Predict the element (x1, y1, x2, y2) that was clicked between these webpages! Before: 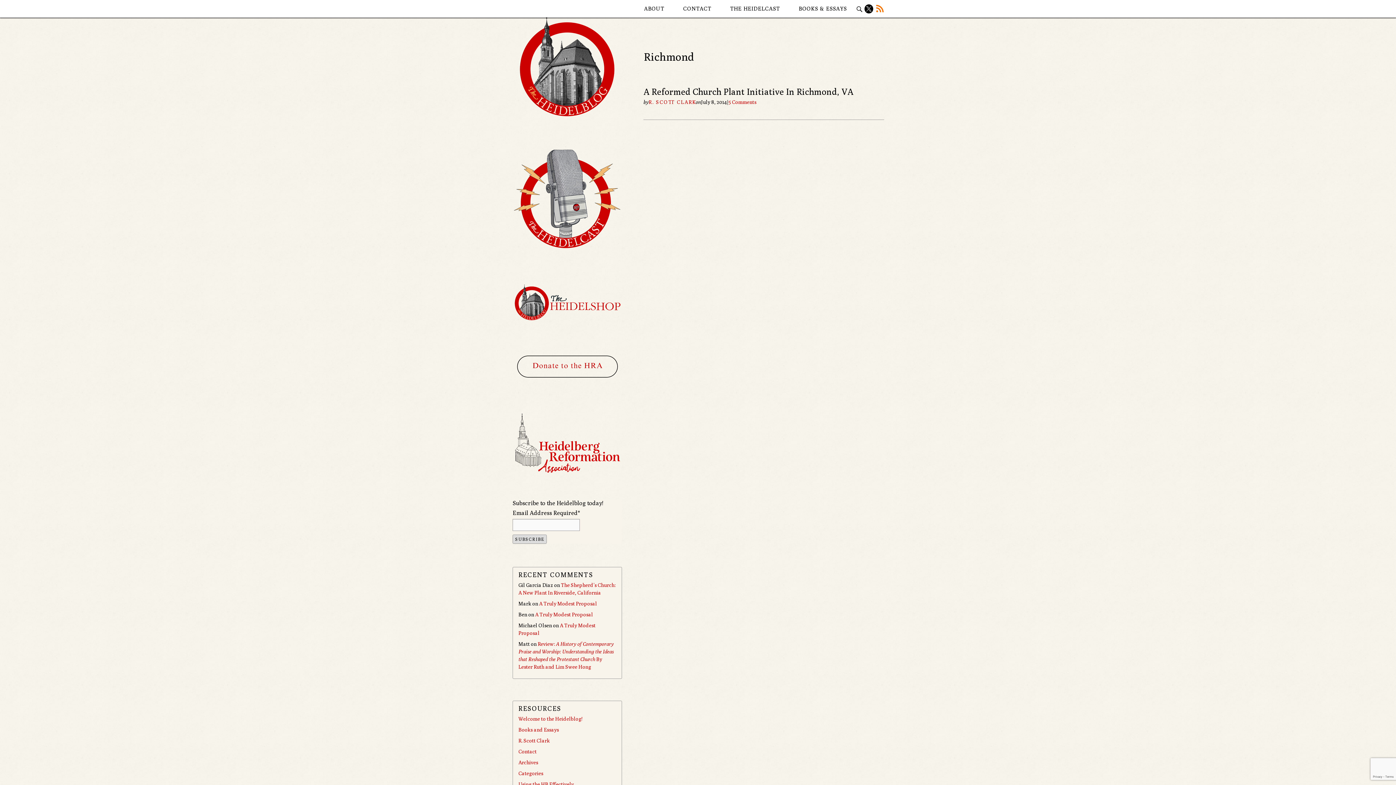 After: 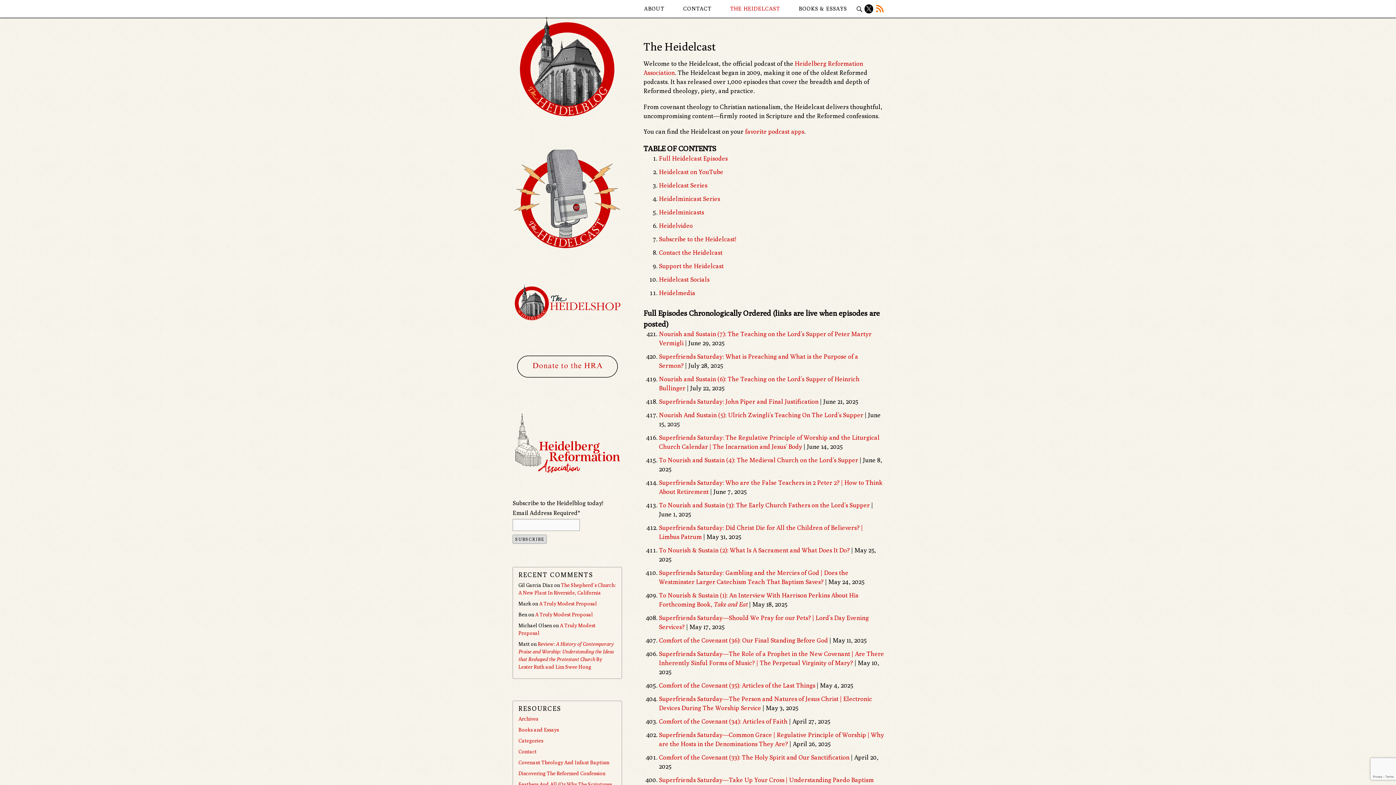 Action: bbox: (512, 250, 622, 257)